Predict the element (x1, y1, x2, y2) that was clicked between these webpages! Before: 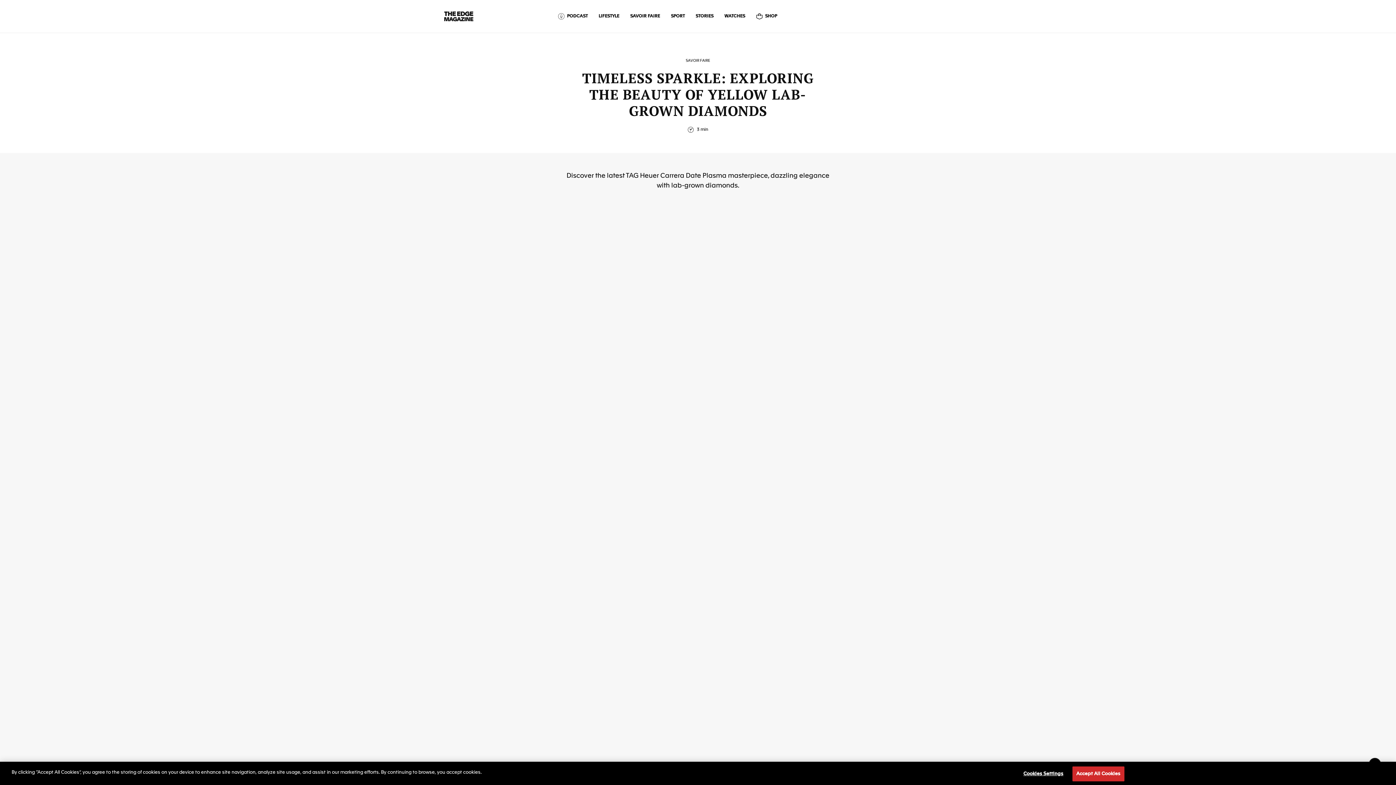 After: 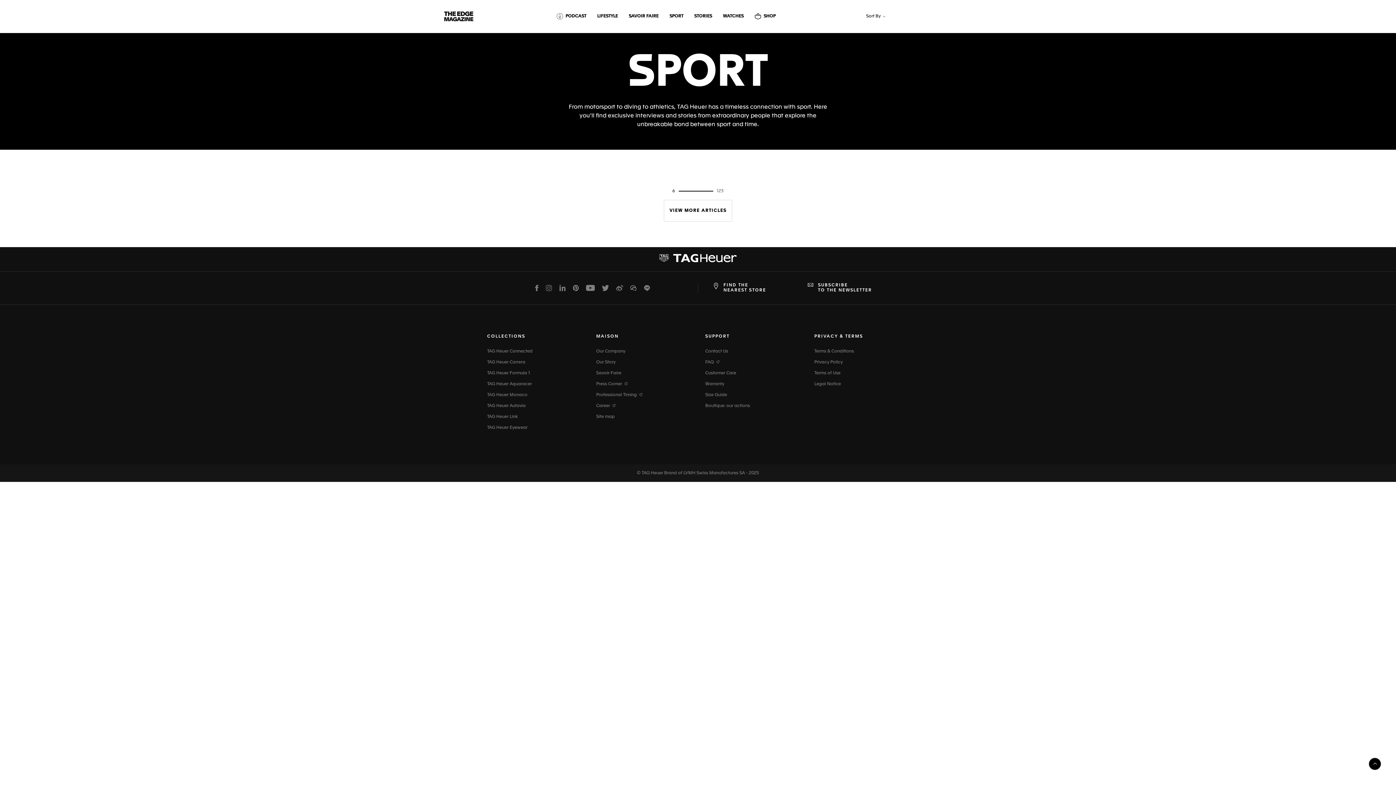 Action: label: SPORT bbox: (671, 14, 684, 18)